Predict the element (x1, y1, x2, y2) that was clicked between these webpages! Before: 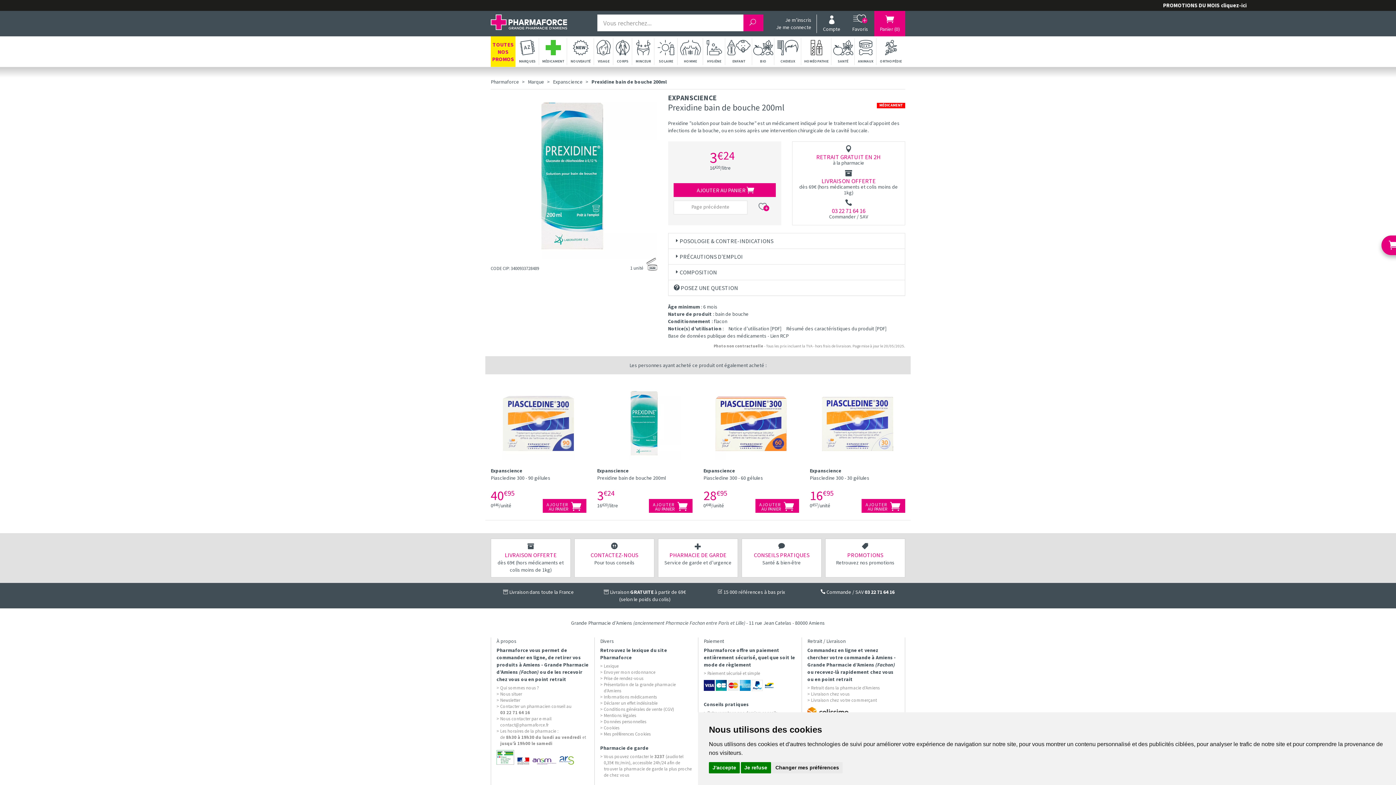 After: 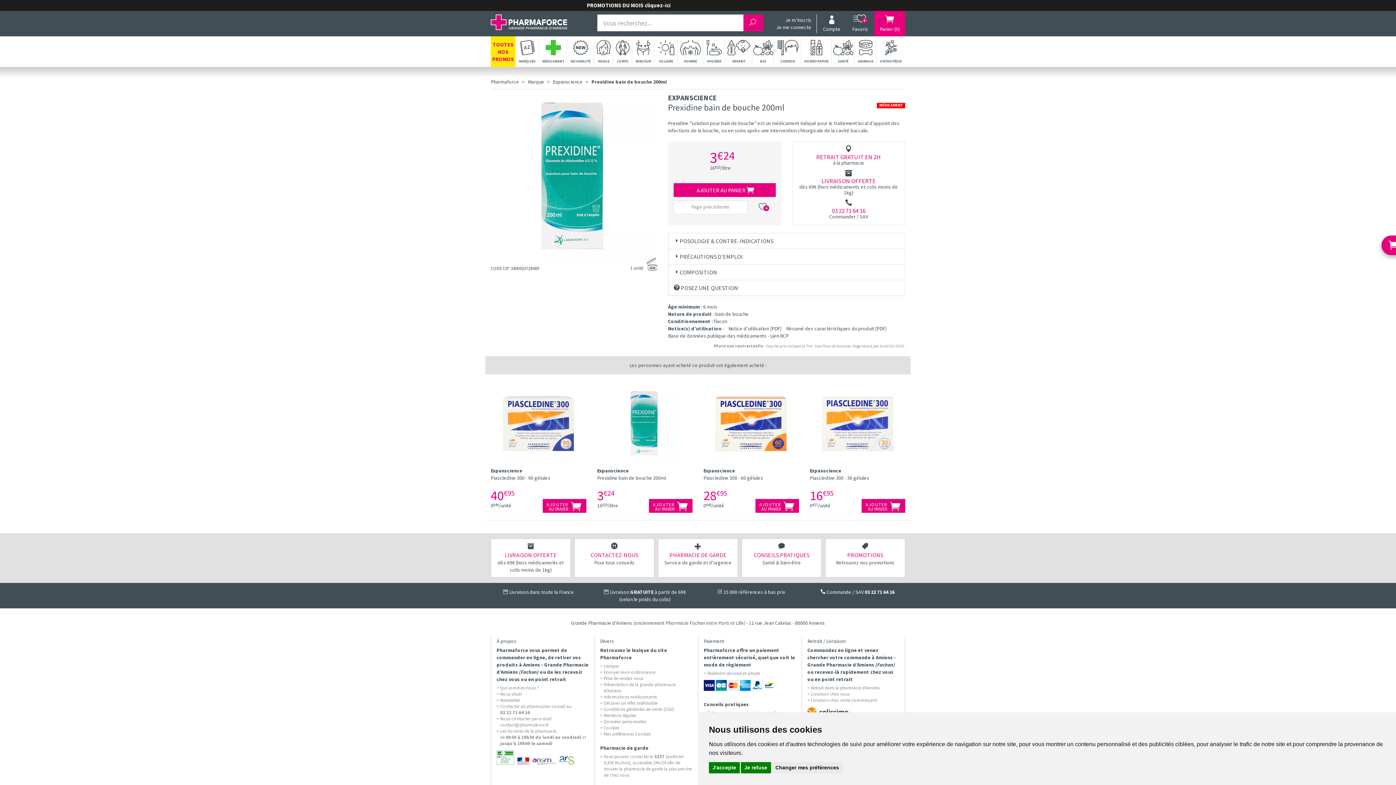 Action: bbox: (532, 760, 556, 767)